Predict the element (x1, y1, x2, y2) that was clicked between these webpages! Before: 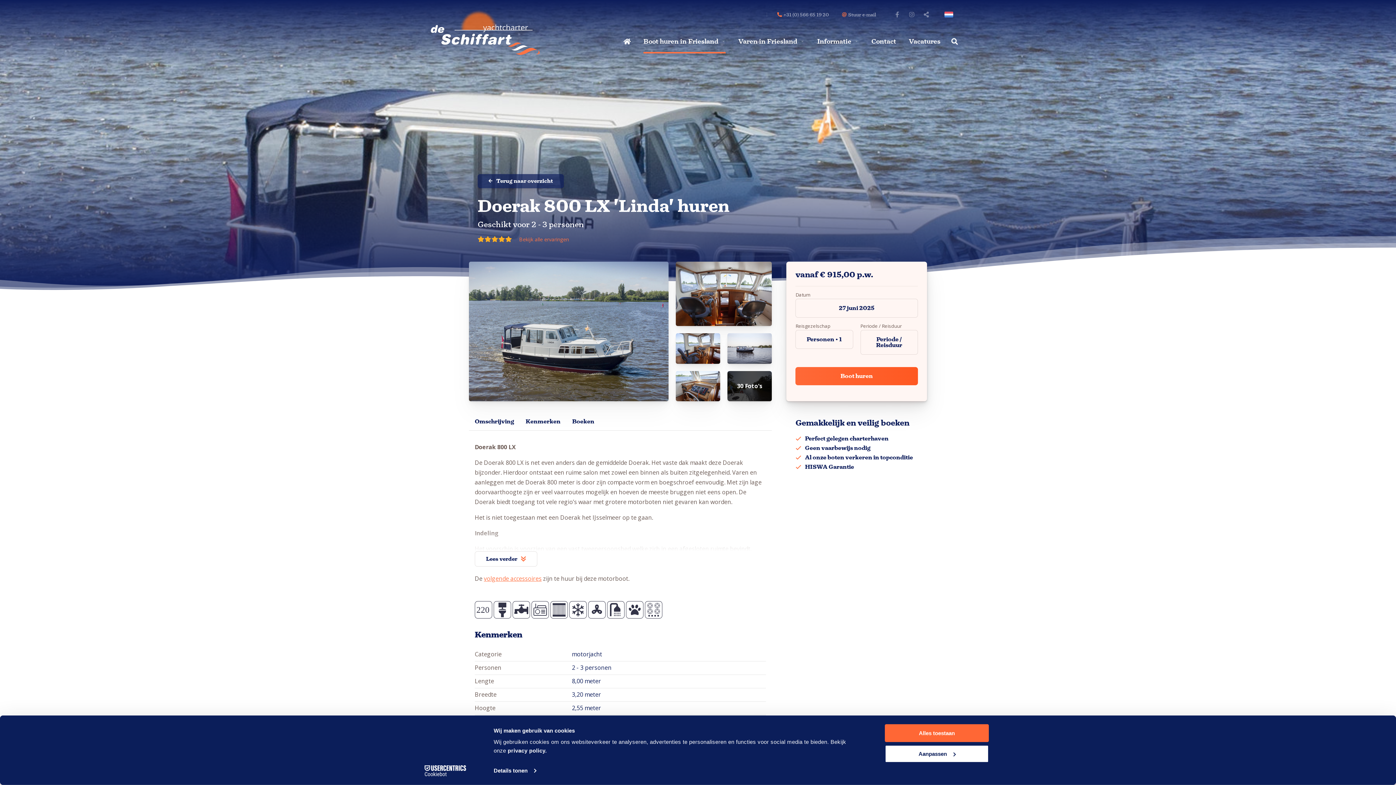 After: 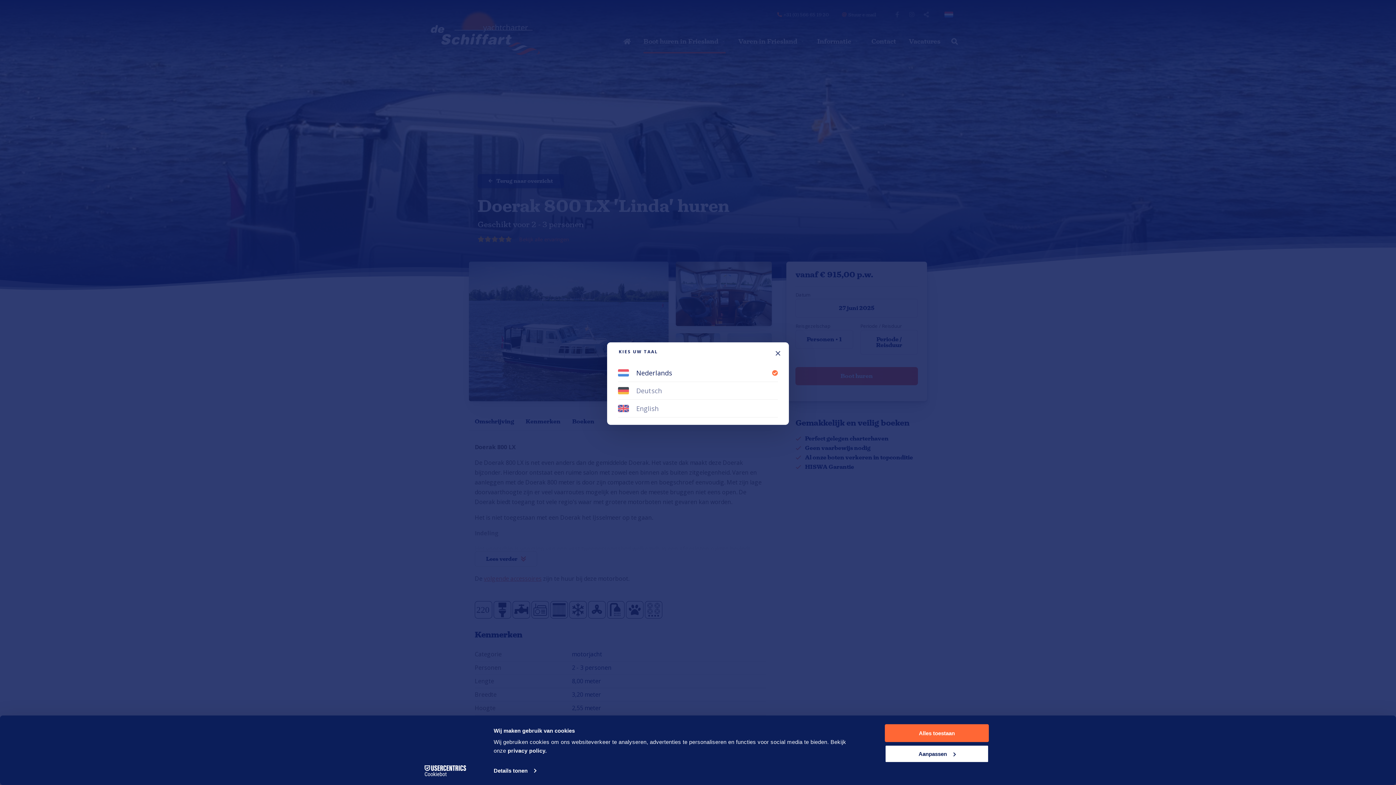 Action: bbox: (944, 8, 956, 20)